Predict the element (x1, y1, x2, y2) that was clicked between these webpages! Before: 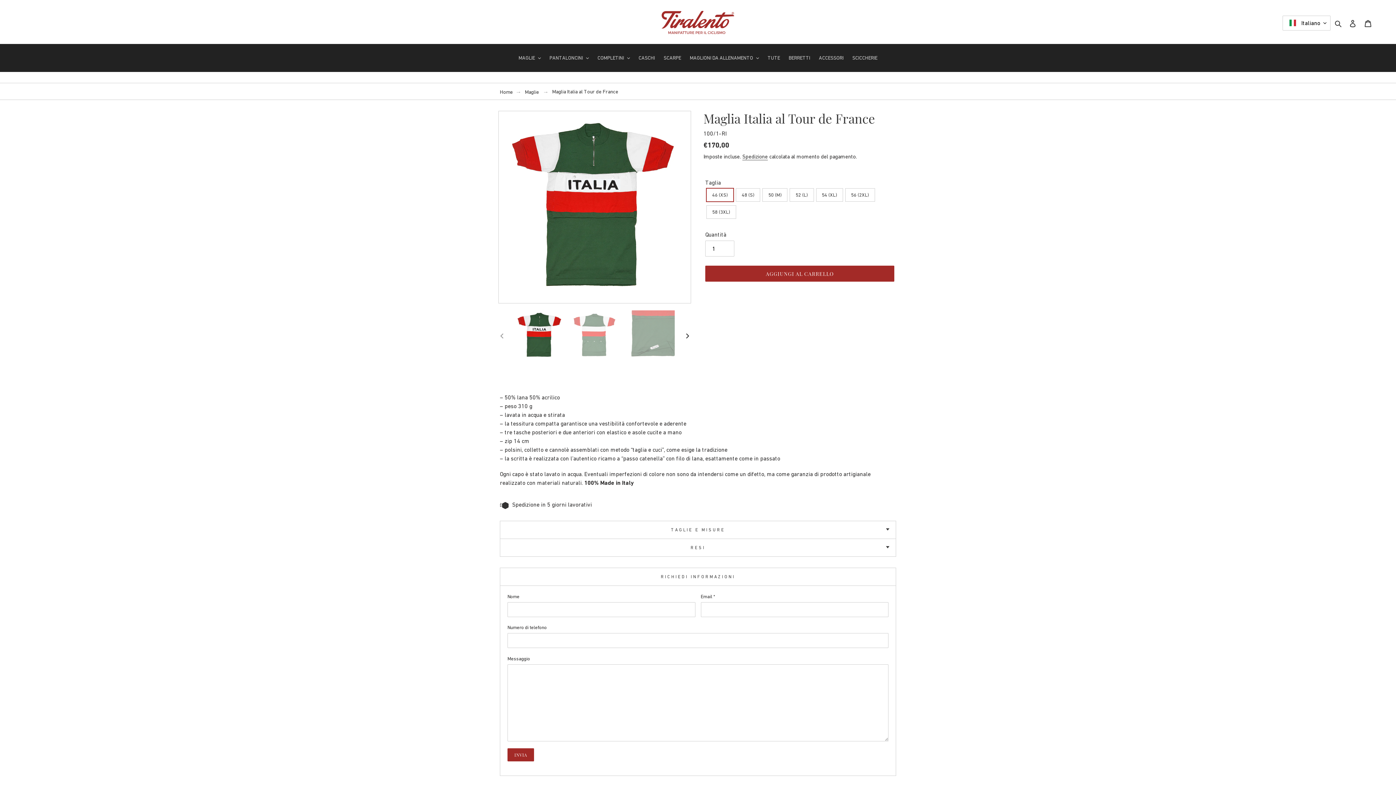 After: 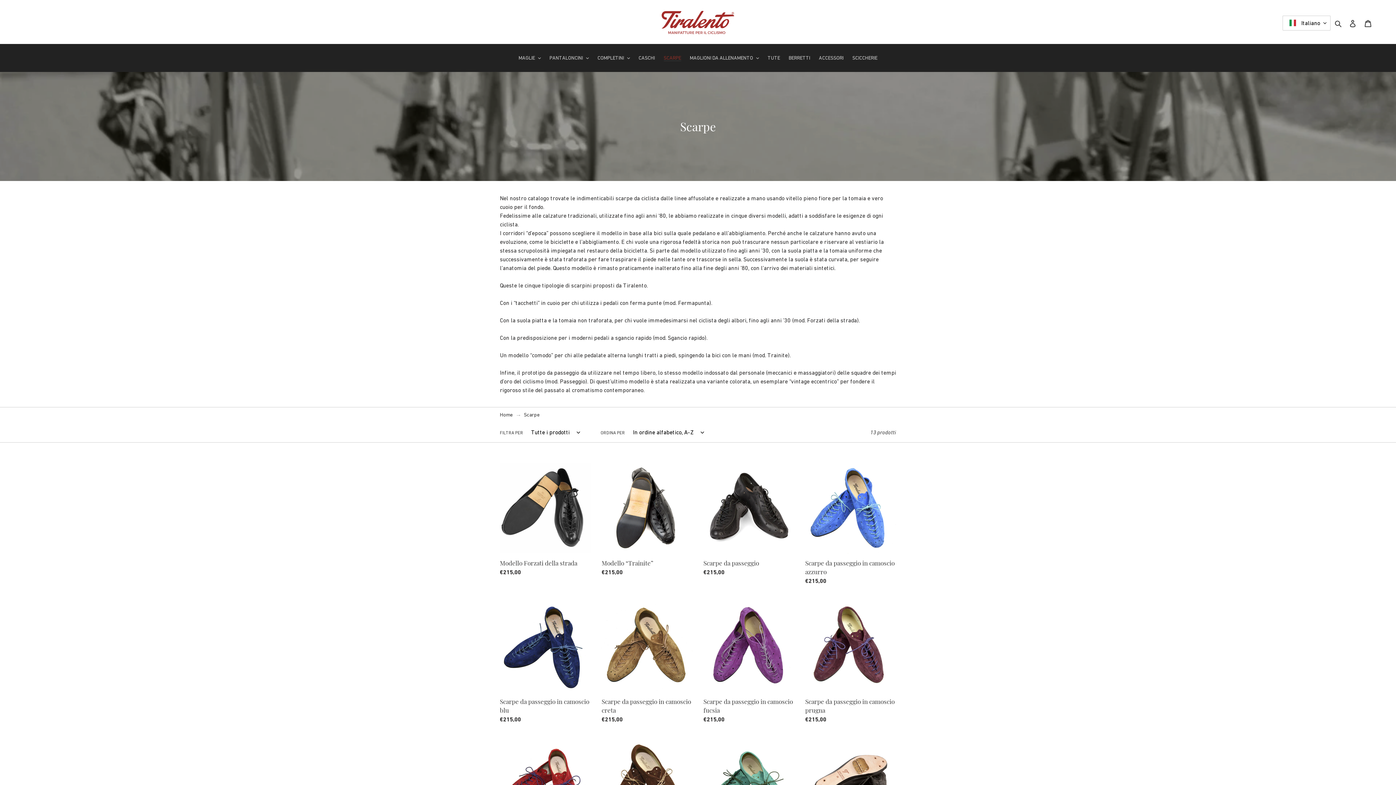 Action: bbox: (660, 53, 684, 62) label: SCARPE